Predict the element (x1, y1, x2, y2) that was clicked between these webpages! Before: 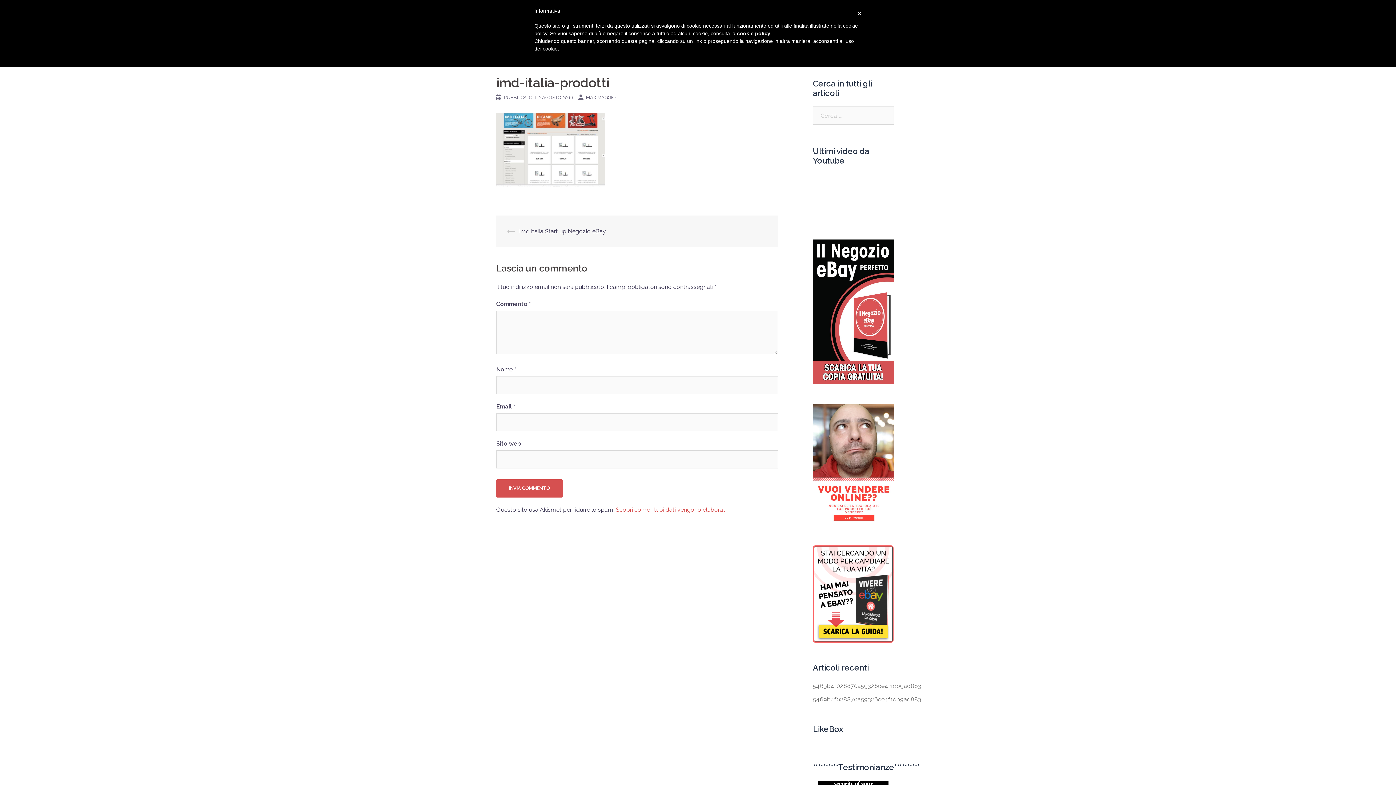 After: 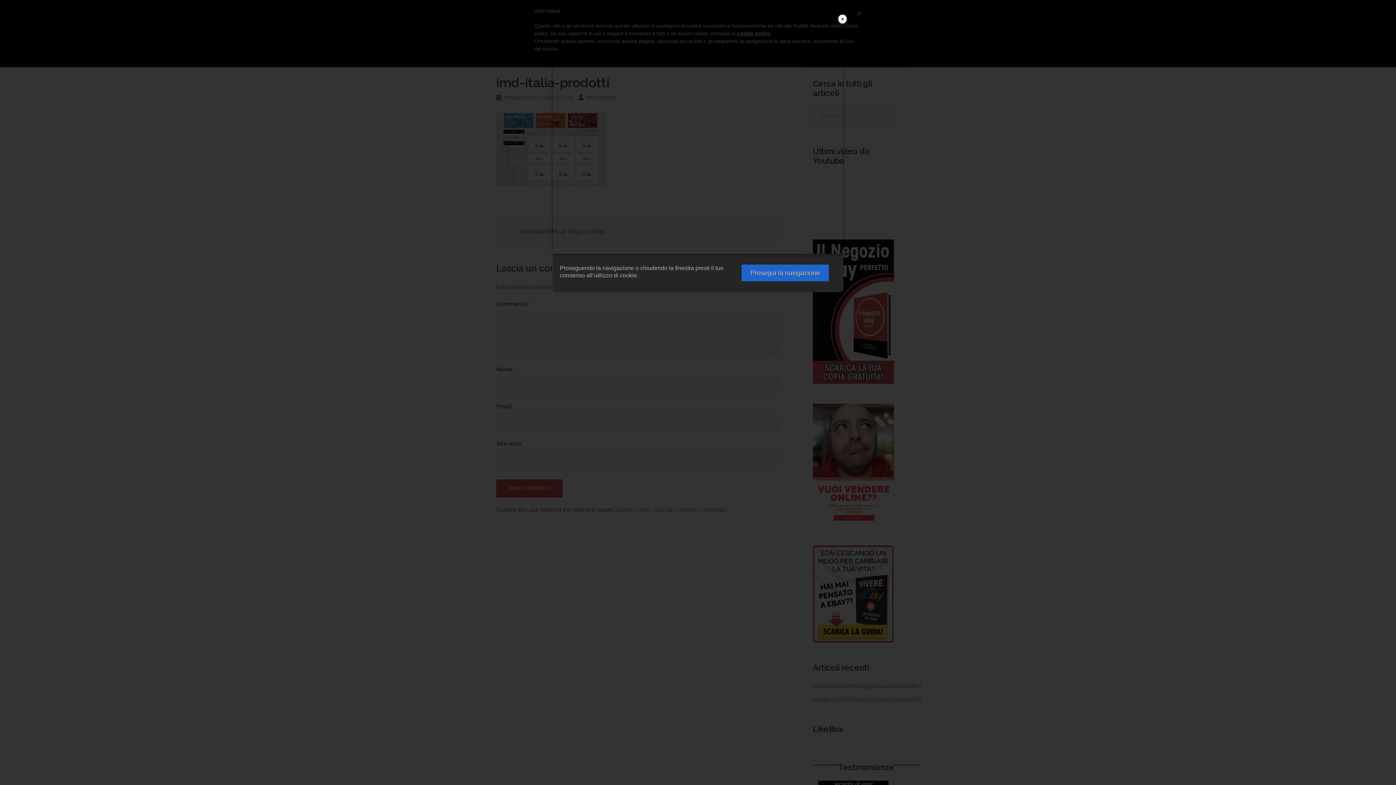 Action: label: cookie policy bbox: (737, 30, 770, 36)